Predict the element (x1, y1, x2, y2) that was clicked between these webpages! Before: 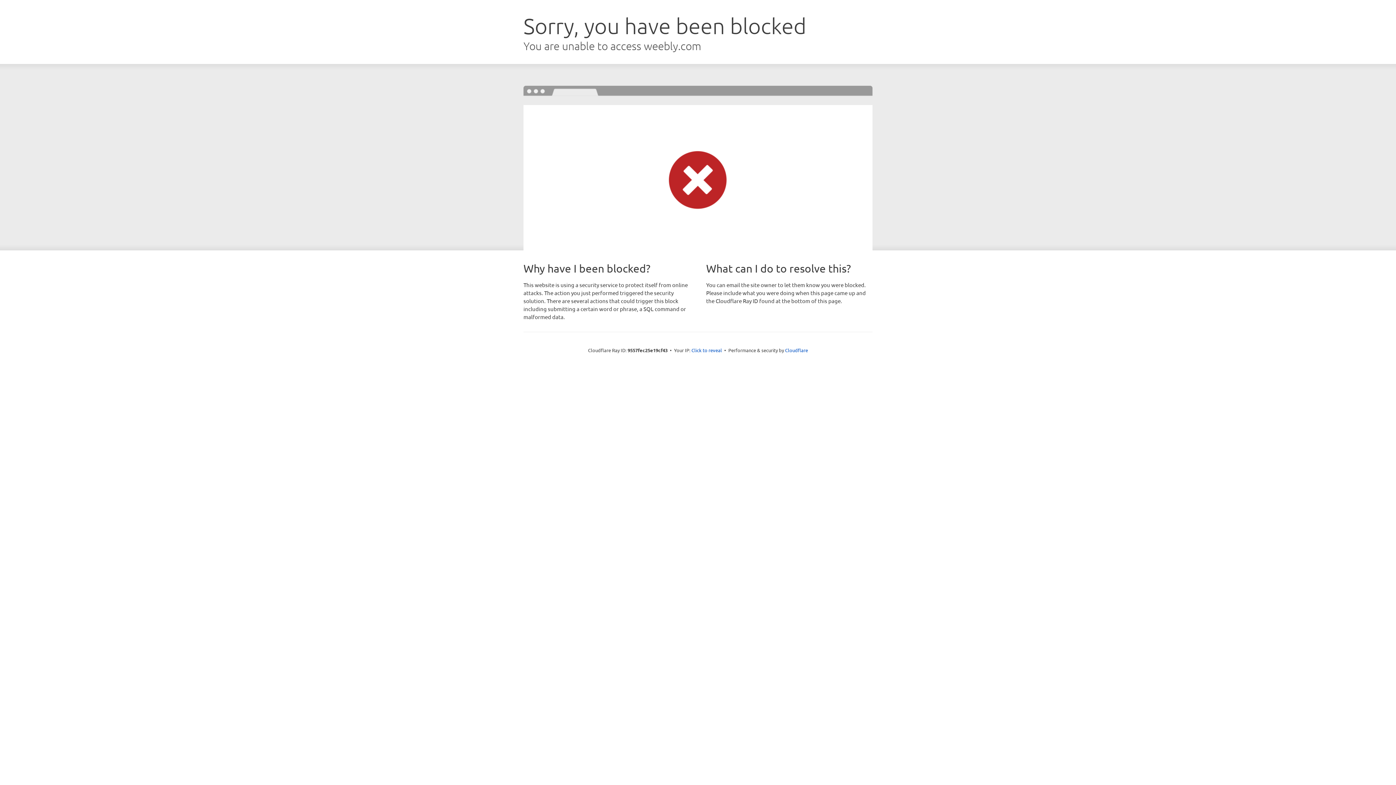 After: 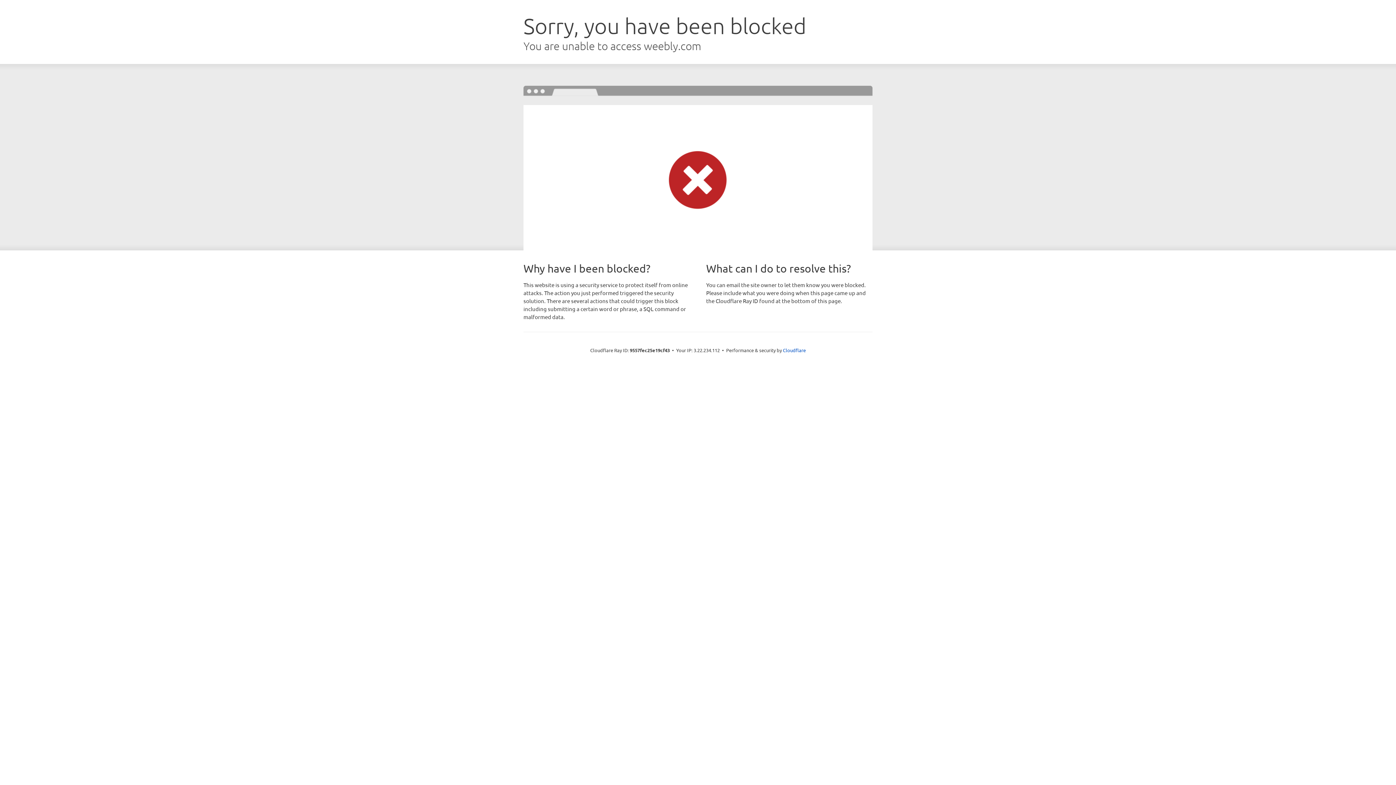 Action: label: Click to reveal bbox: (691, 346, 722, 353)